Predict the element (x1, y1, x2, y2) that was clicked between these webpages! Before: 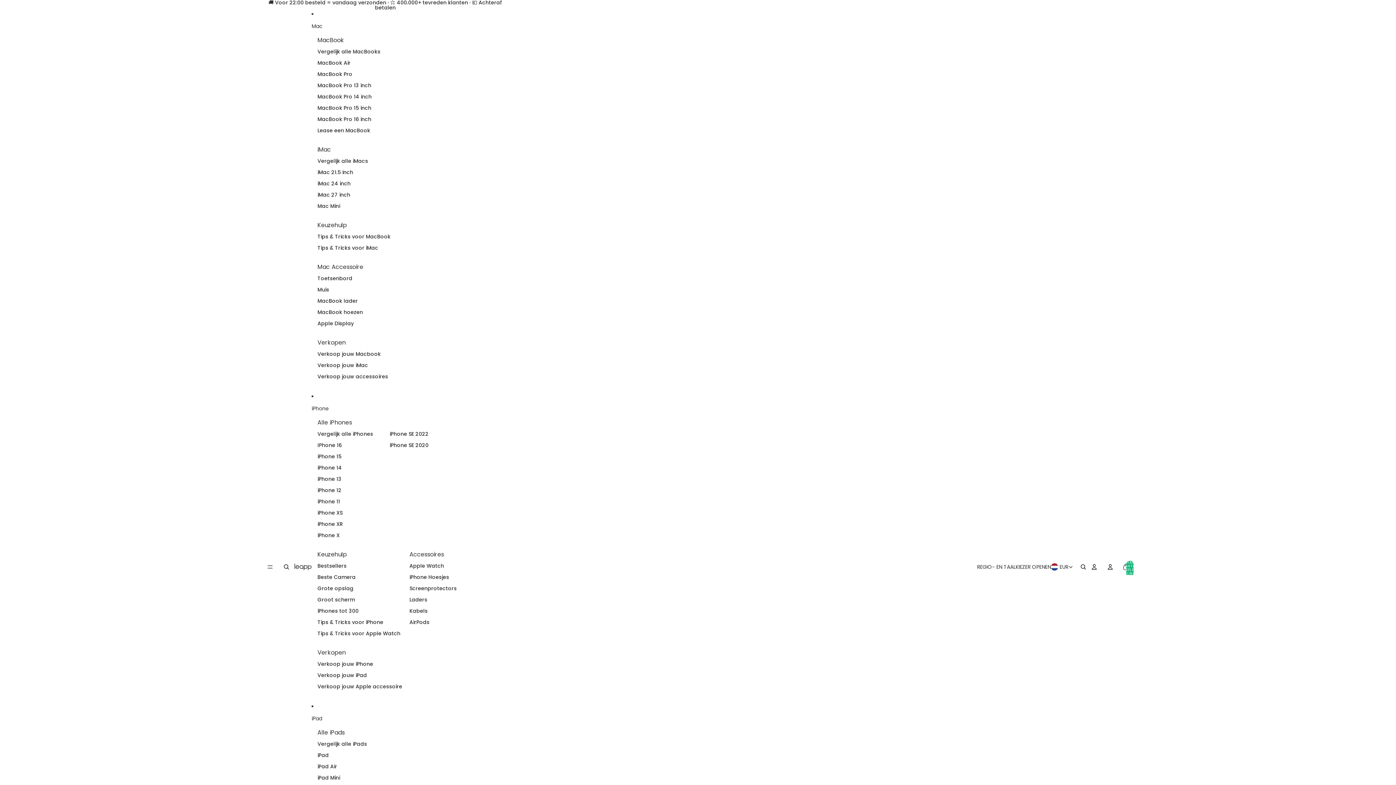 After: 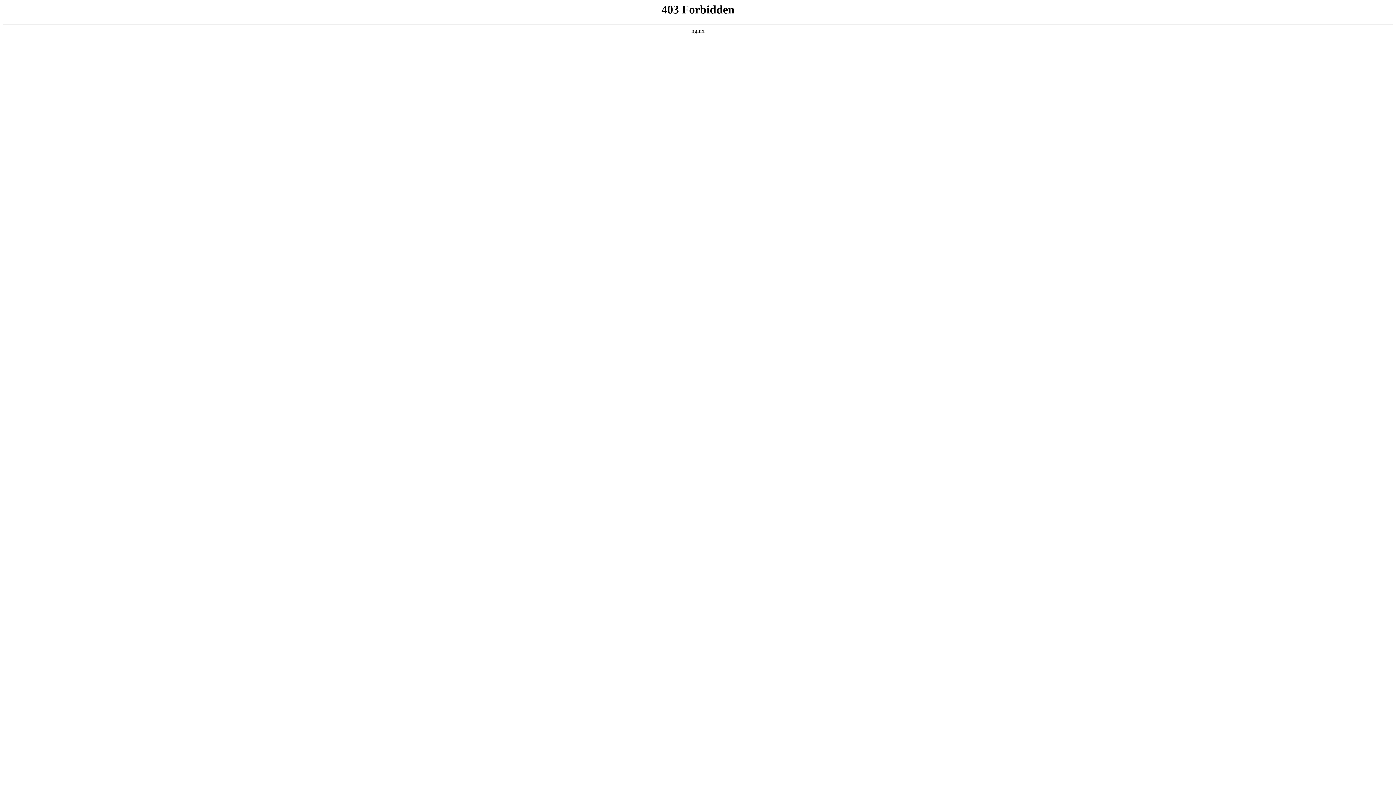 Action: bbox: (317, 658, 373, 670) label: Verkoop jouw iPhone